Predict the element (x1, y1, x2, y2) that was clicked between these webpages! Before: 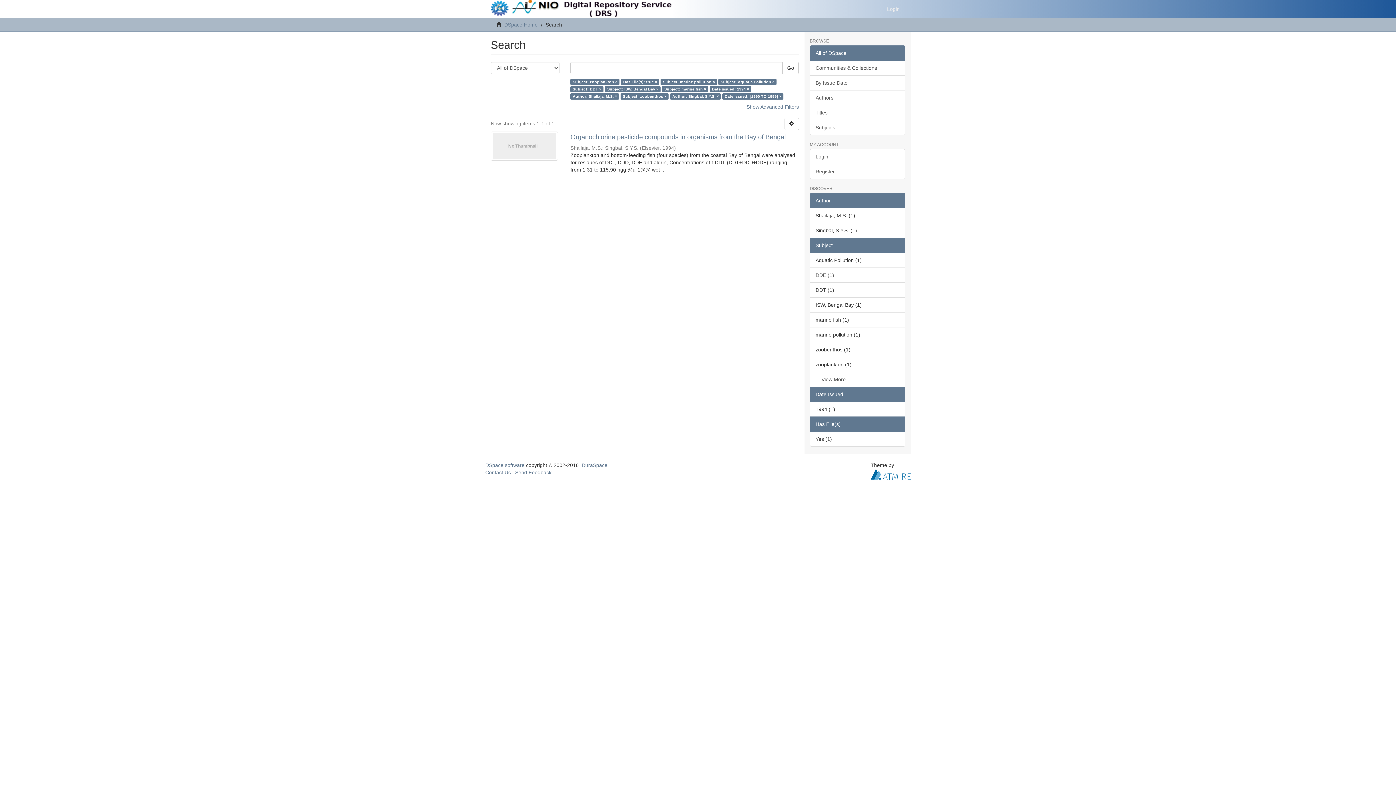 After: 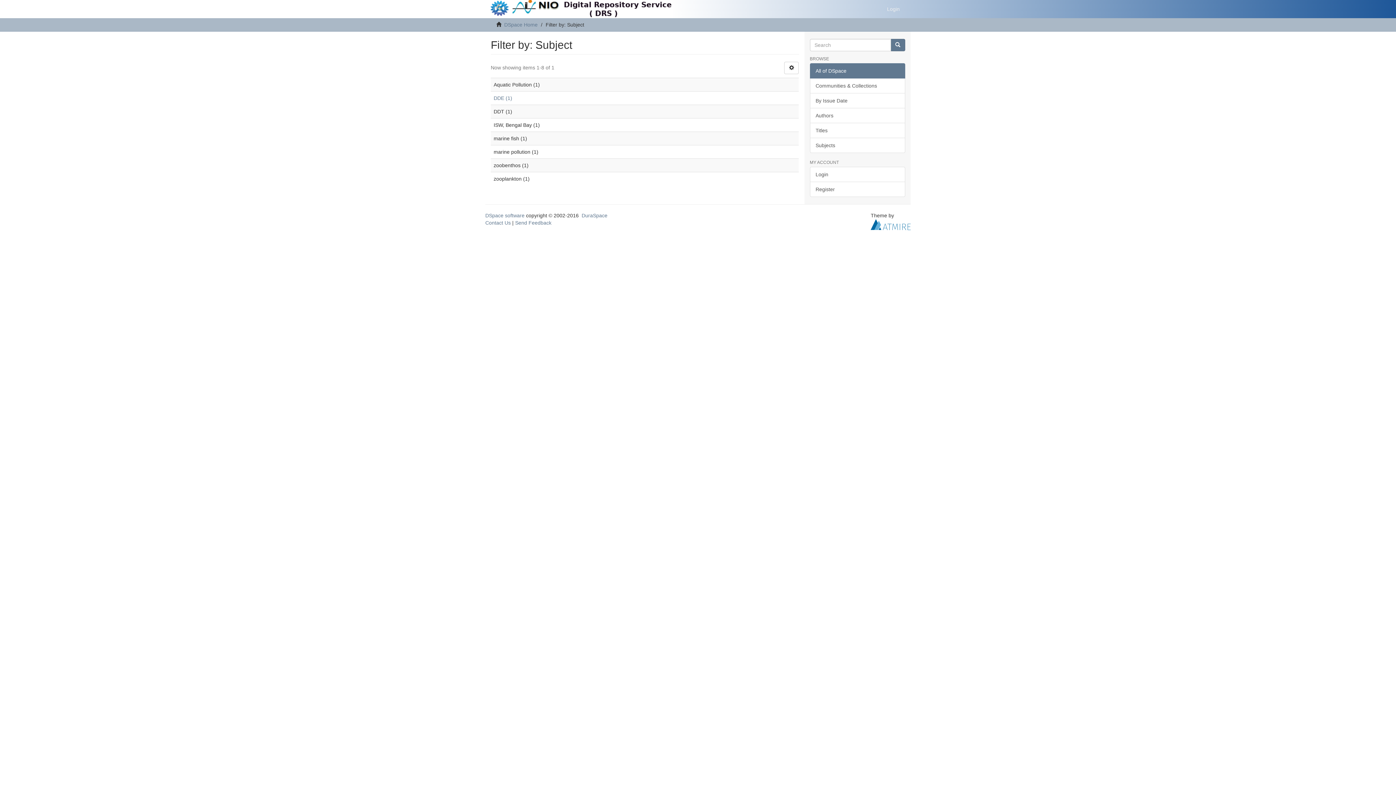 Action: label: ... View More bbox: (810, 372, 905, 387)